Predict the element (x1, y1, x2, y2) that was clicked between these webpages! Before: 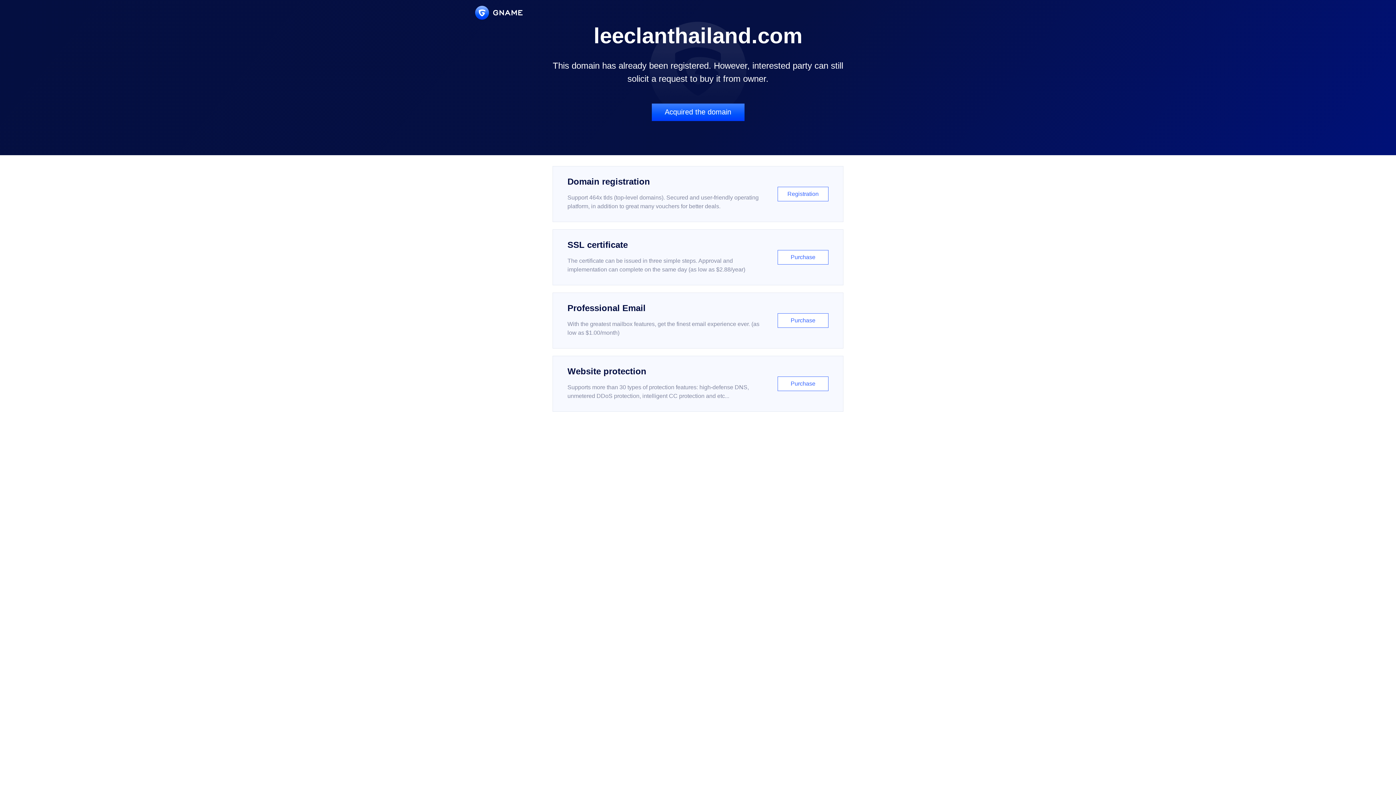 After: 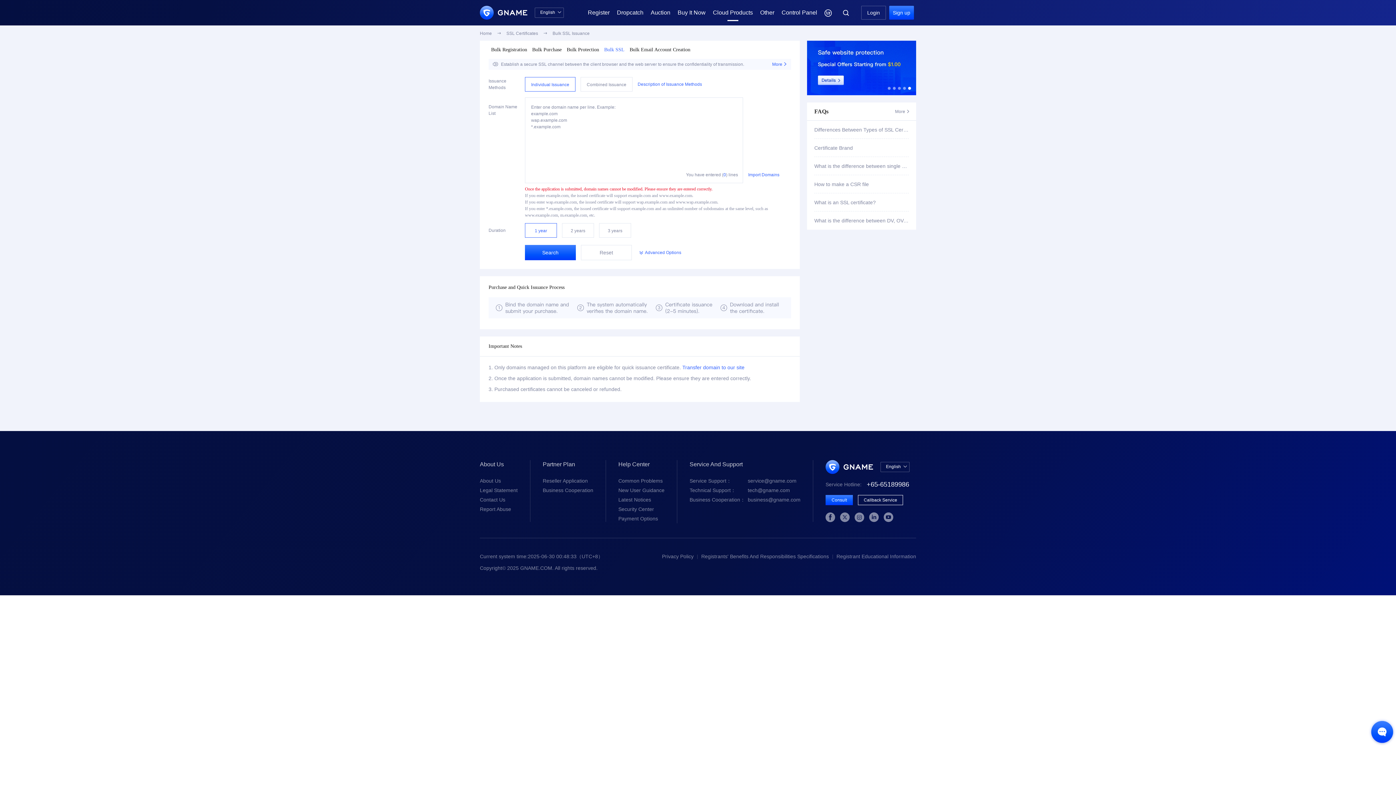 Action: bbox: (552, 229, 843, 285) label: SSL certificate

The certificate can be issued in three simple steps. Approval and implementation can complete on the same day (as low as $2.88/year)

Purchase